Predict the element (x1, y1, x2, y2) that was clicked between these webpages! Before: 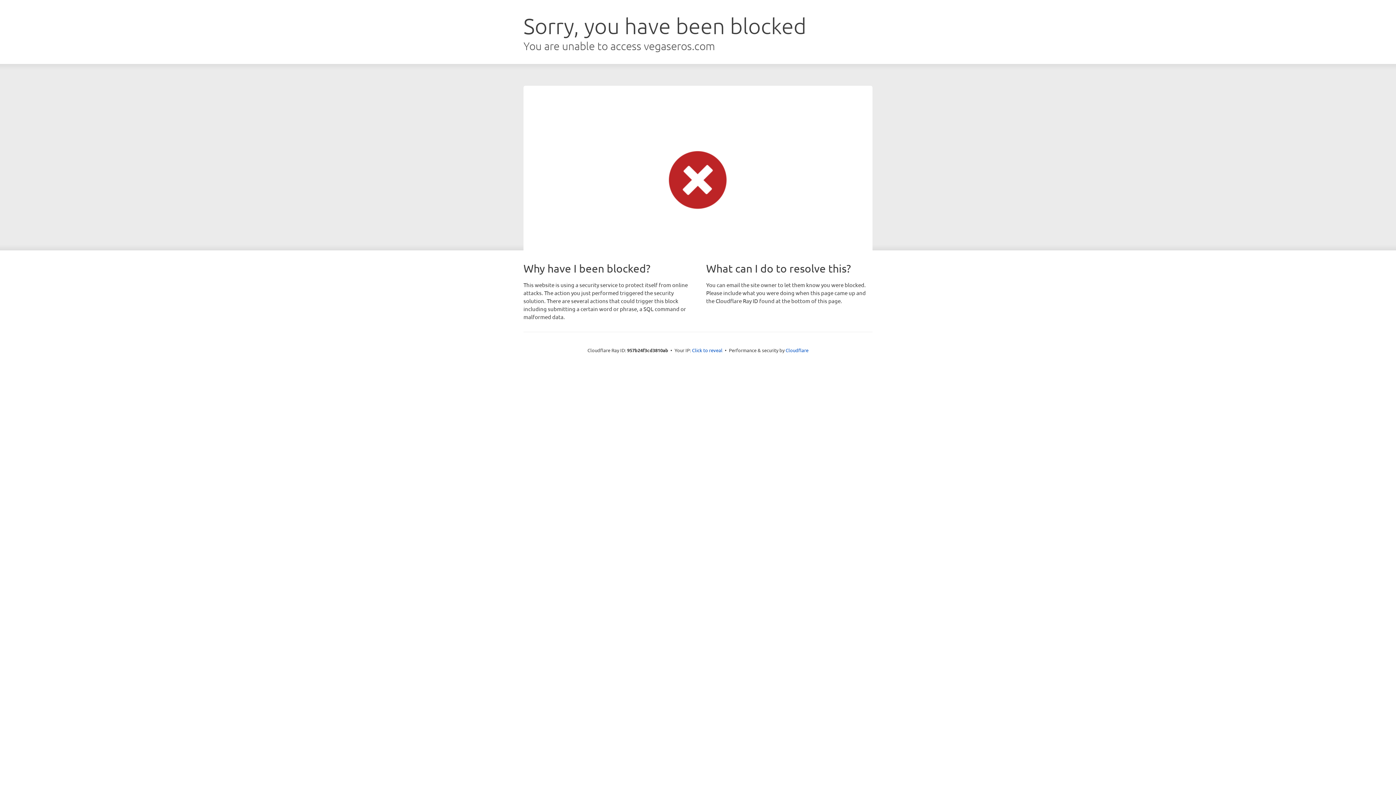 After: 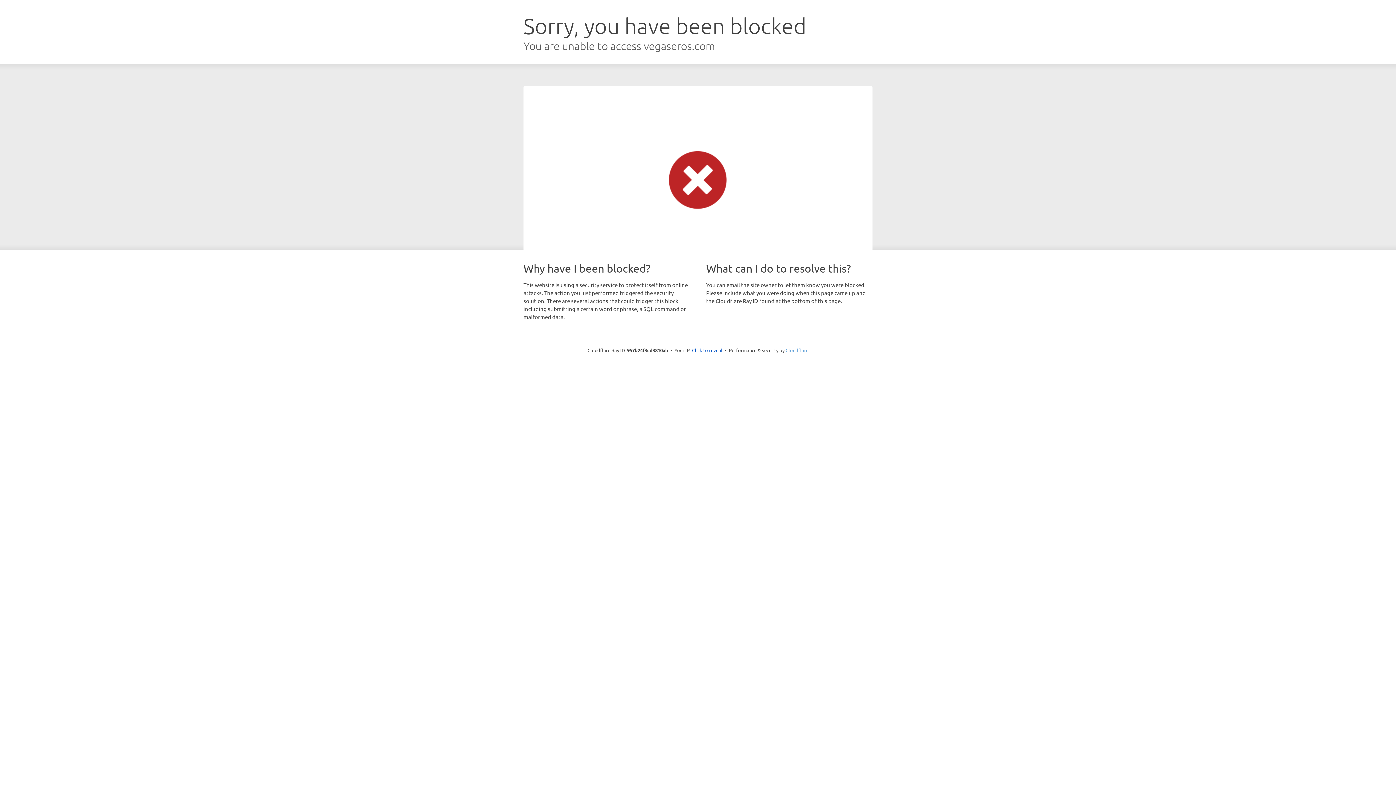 Action: bbox: (785, 347, 808, 353) label: Cloudflare